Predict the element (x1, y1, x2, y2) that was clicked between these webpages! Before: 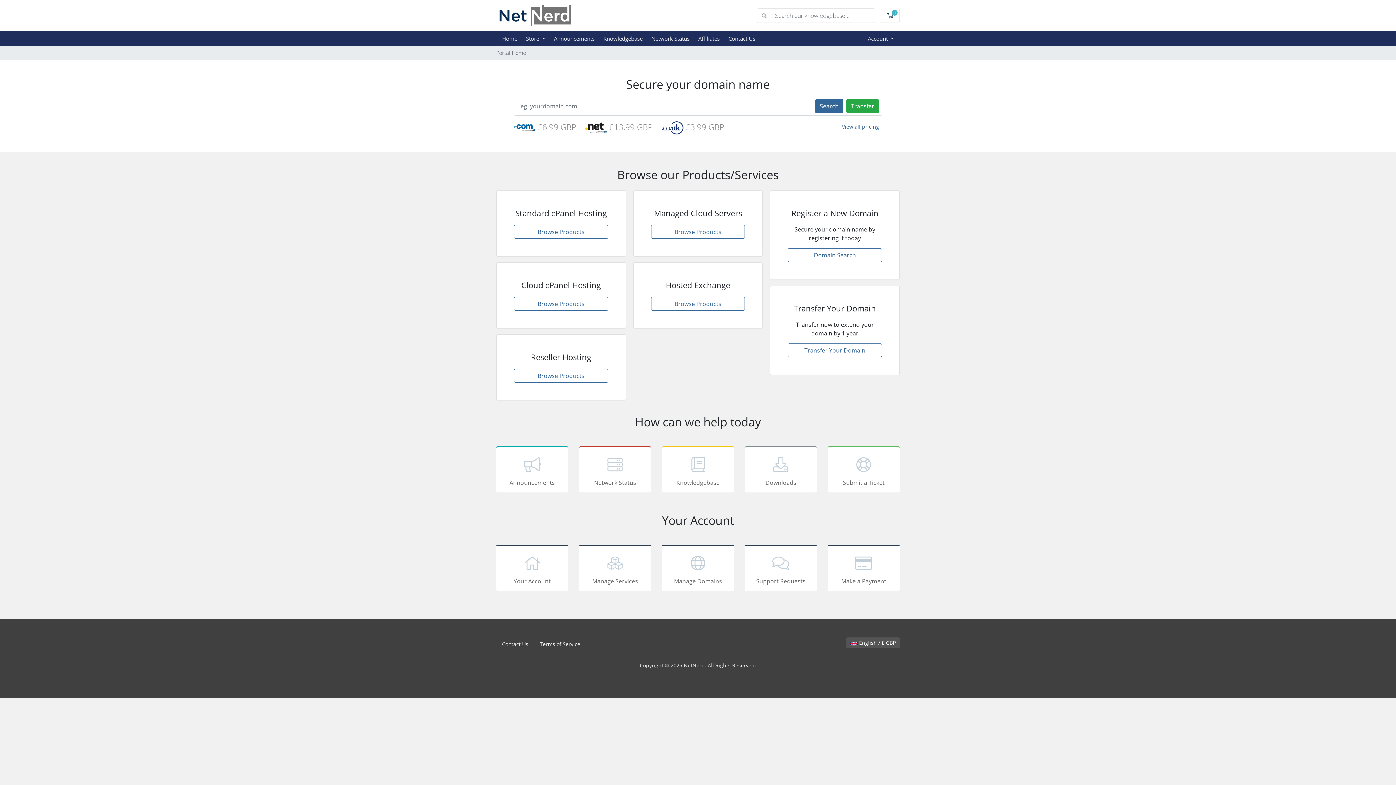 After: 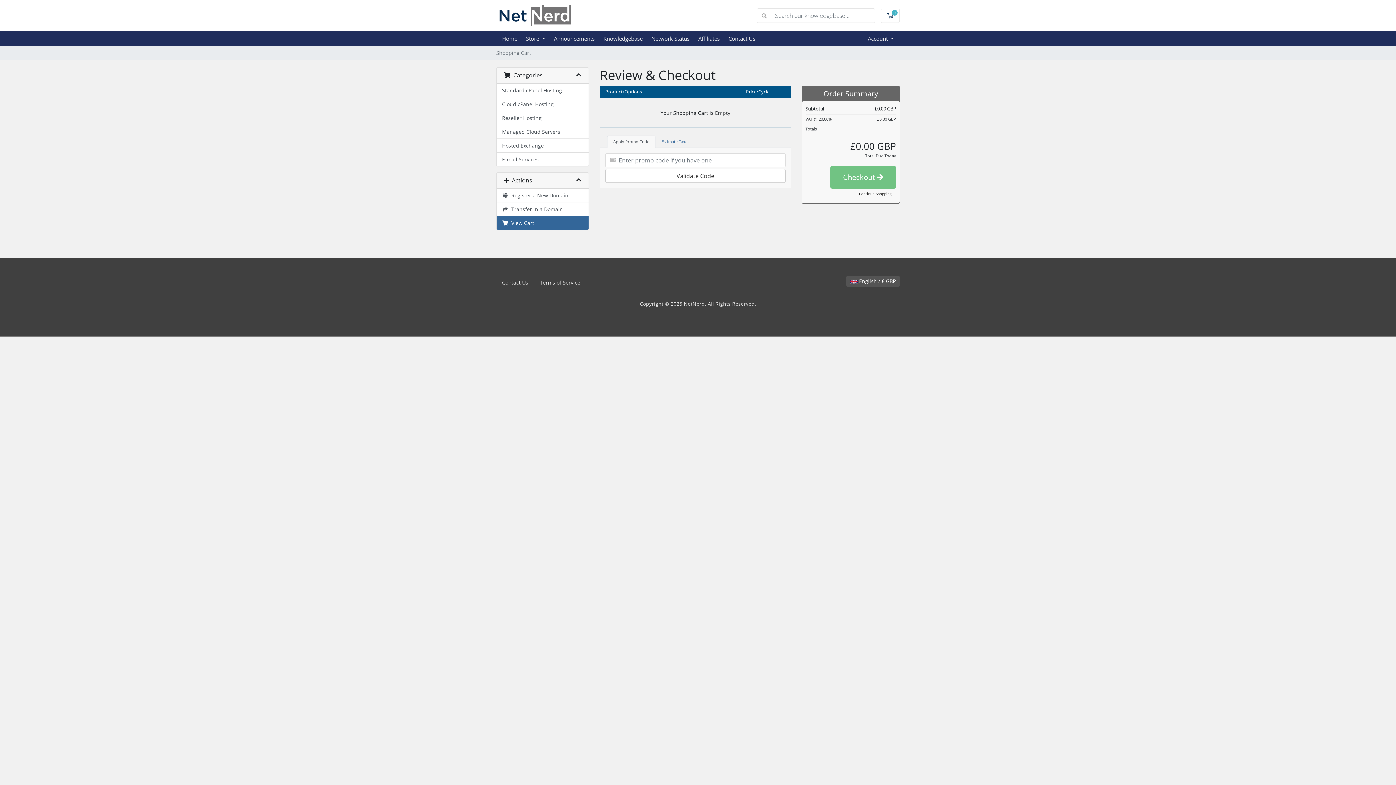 Action: bbox: (881, 8, 900, 22) label: 0
Shopping Cart